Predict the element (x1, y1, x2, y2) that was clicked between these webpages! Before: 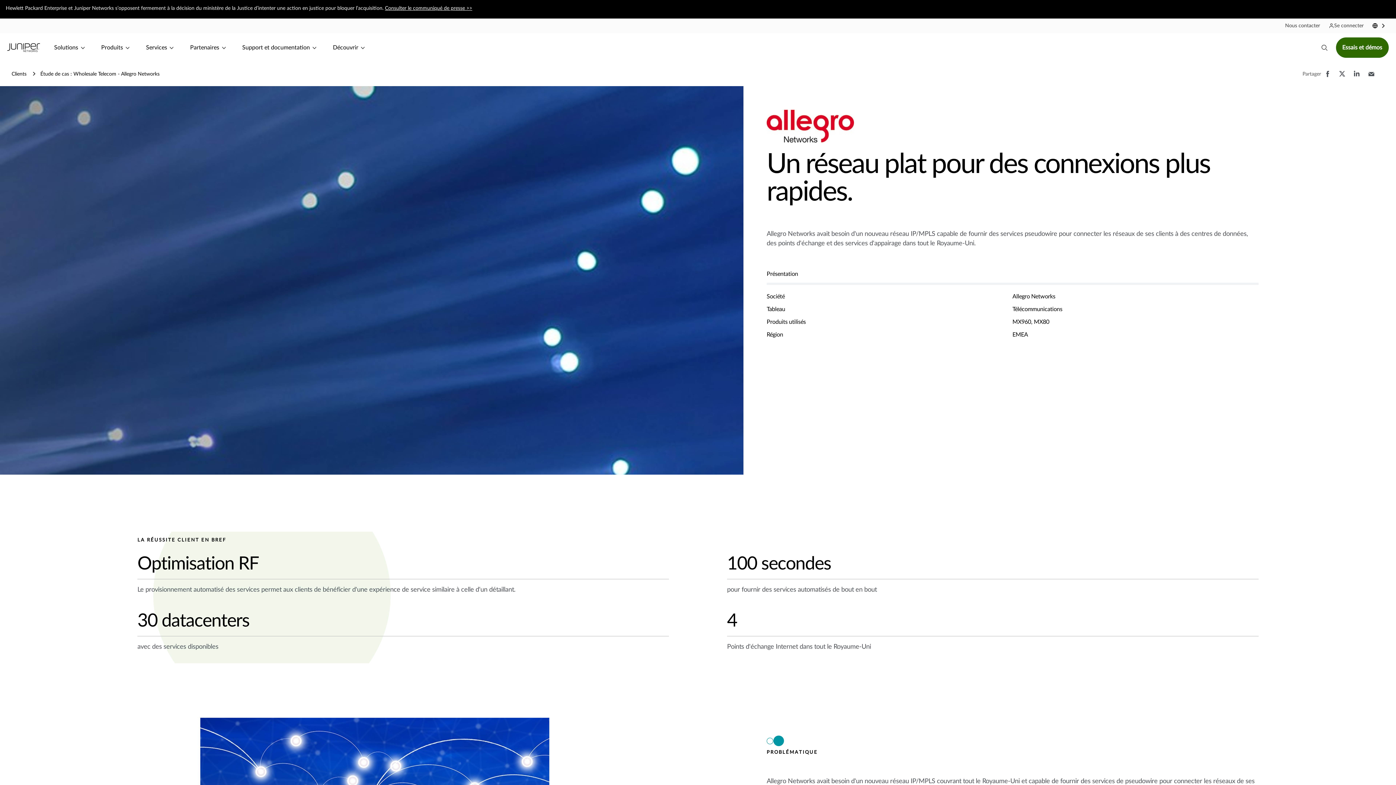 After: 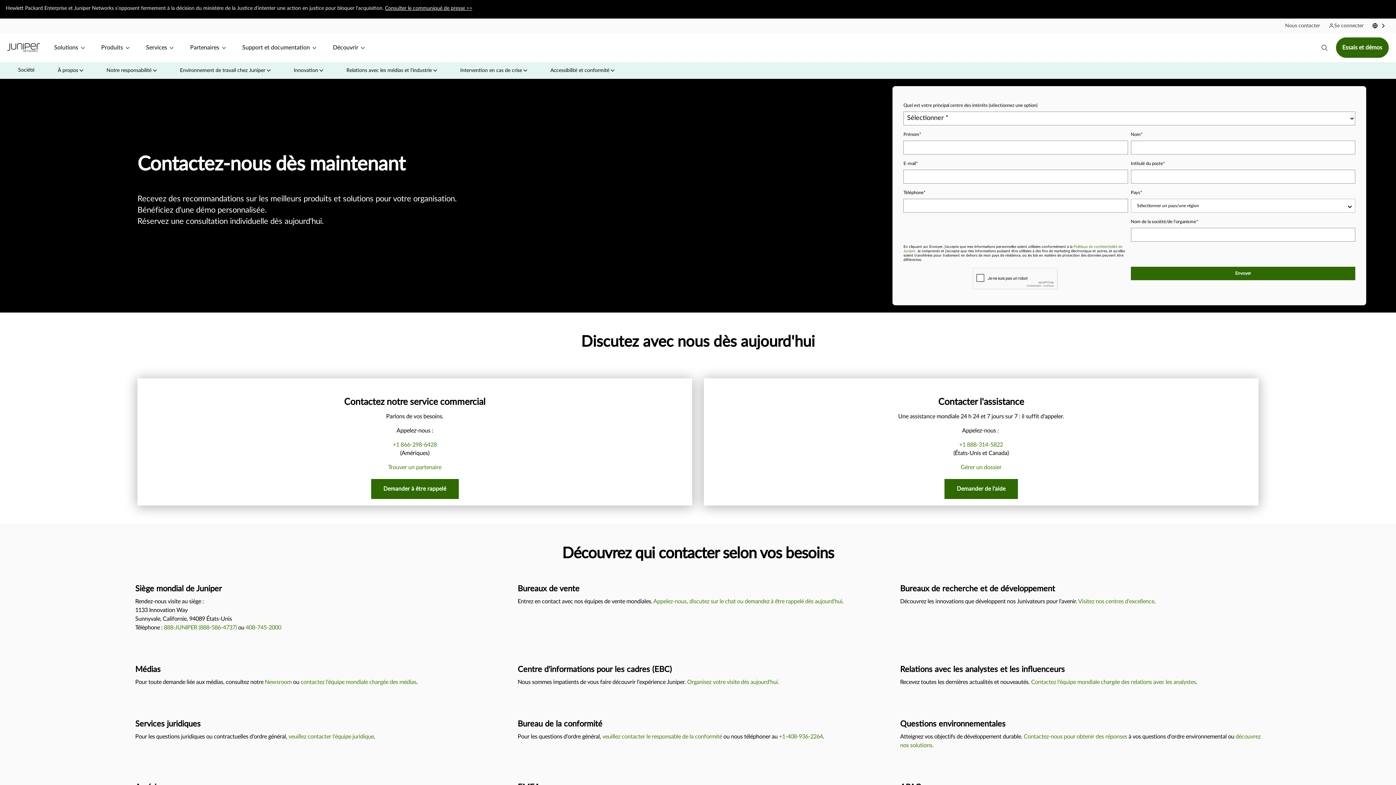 Action: bbox: (1282, 20, 1323, 31) label: Nous contacter